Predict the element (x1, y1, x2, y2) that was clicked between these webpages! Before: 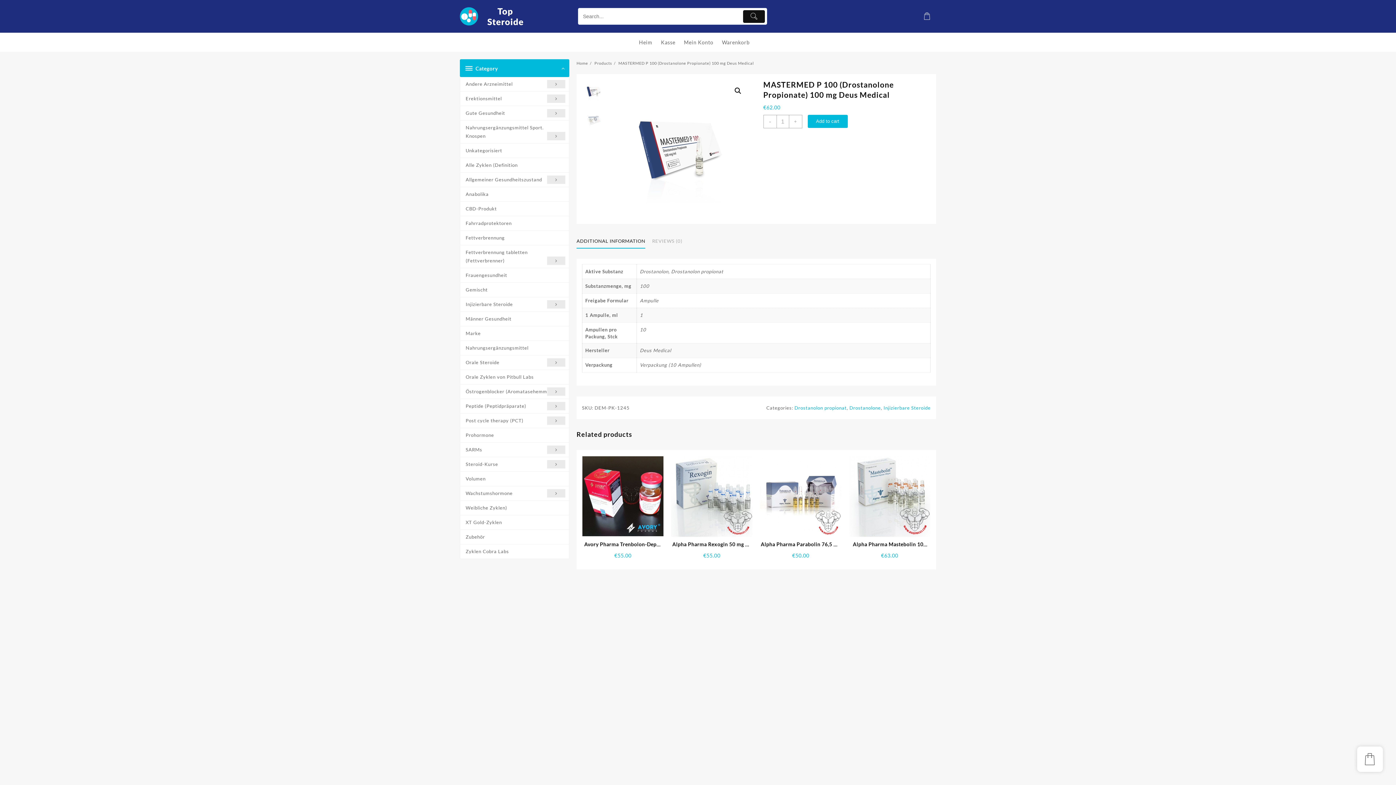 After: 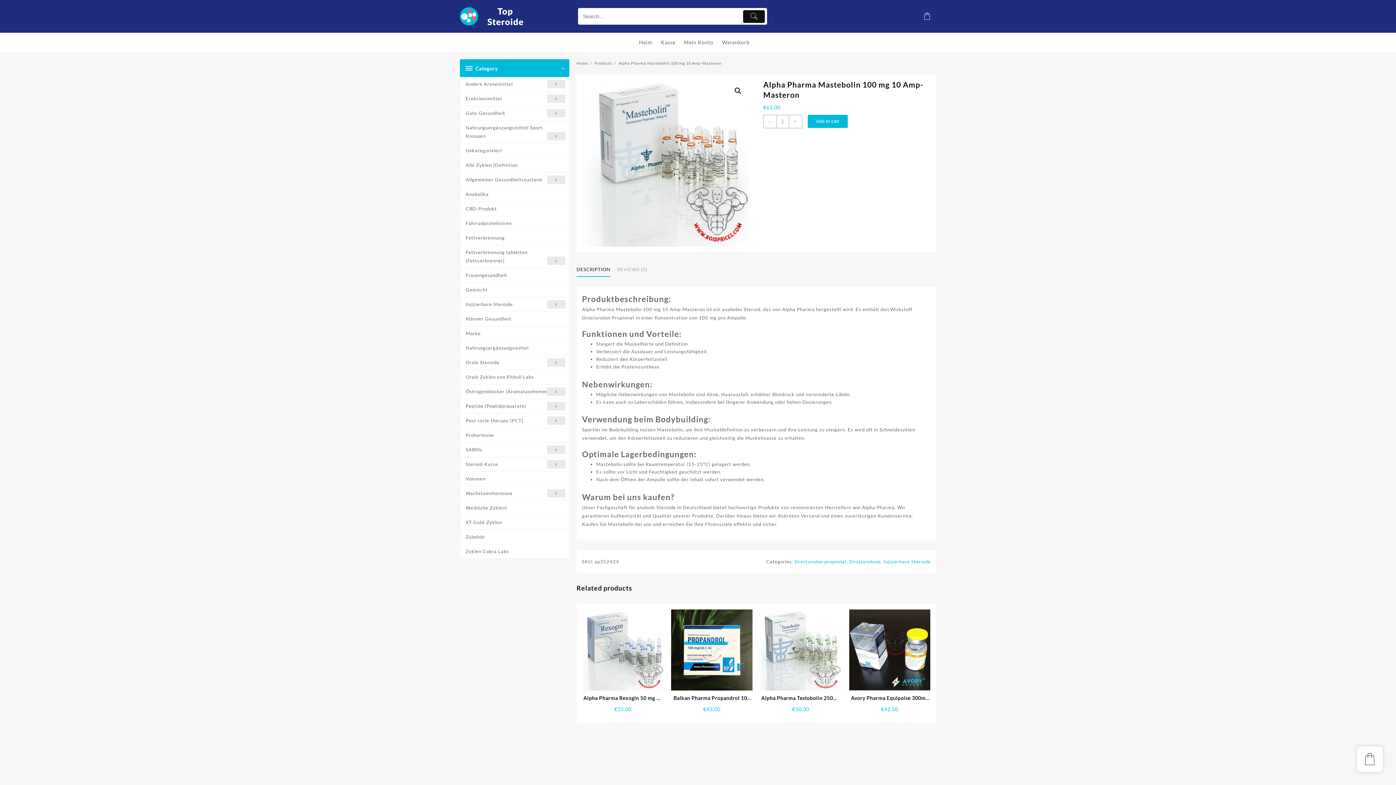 Action: bbox: (849, 540, 930, 548) label: Alpha Pharma Mastebolin 100 mg 10 Amp-Masteron